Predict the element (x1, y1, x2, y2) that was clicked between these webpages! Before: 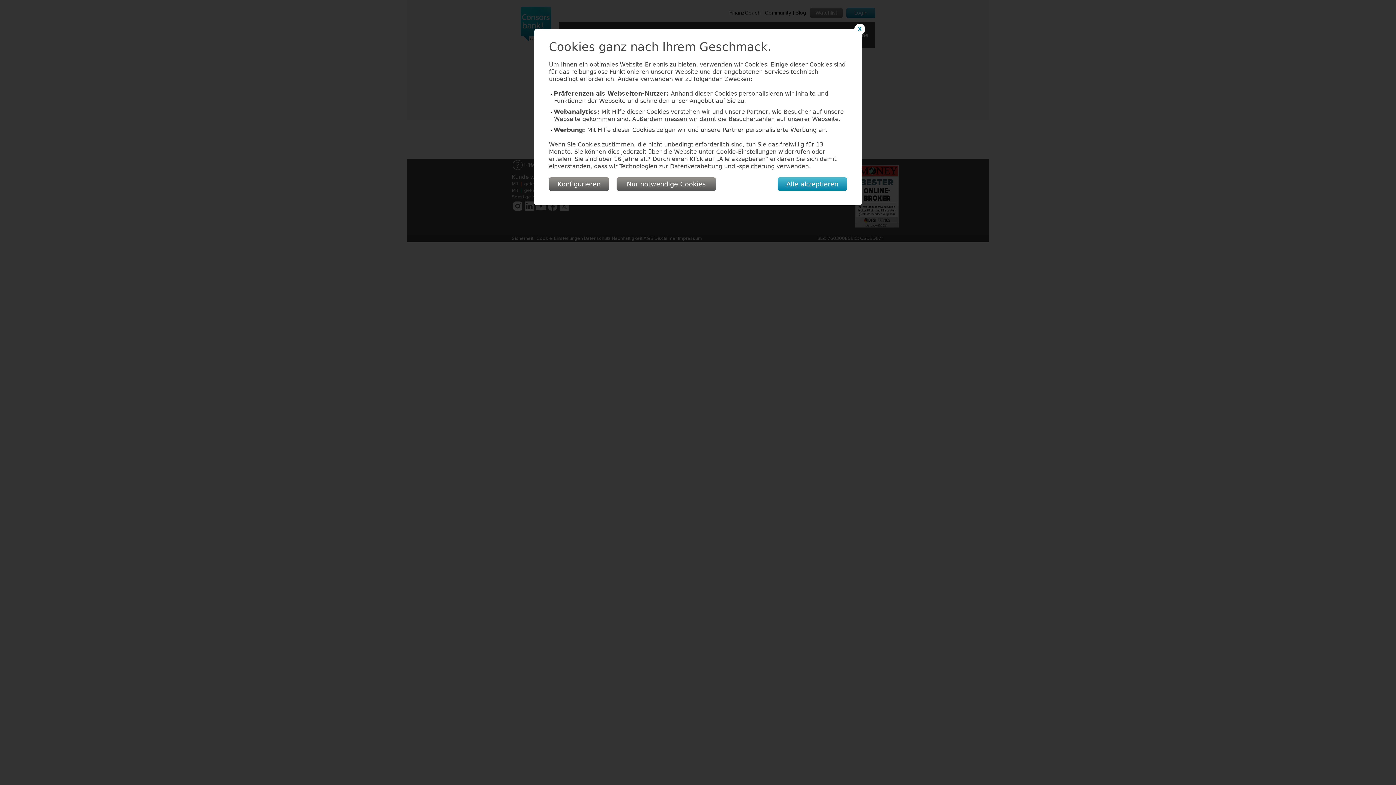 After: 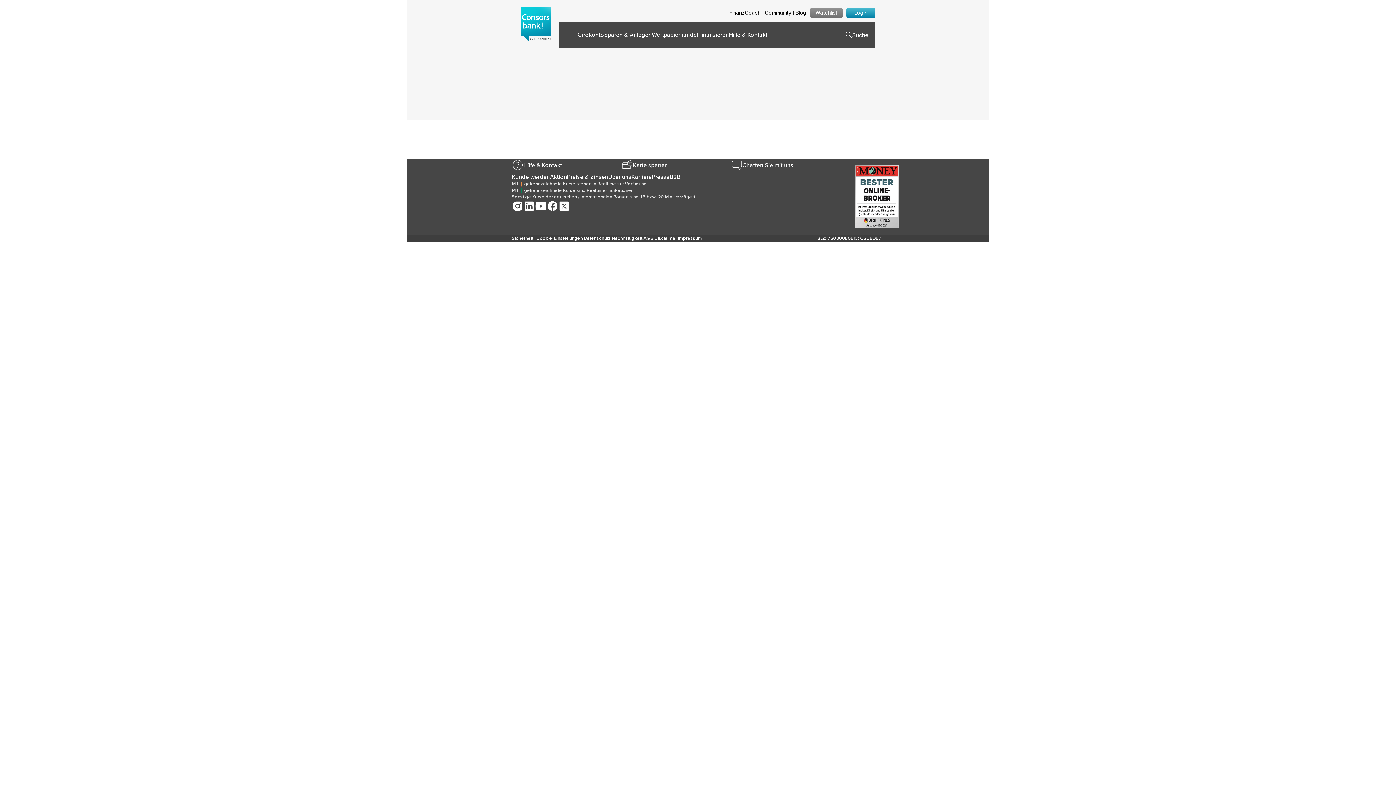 Action: bbox: (616, 177, 716, 190) label: Nur notwendige Cookies